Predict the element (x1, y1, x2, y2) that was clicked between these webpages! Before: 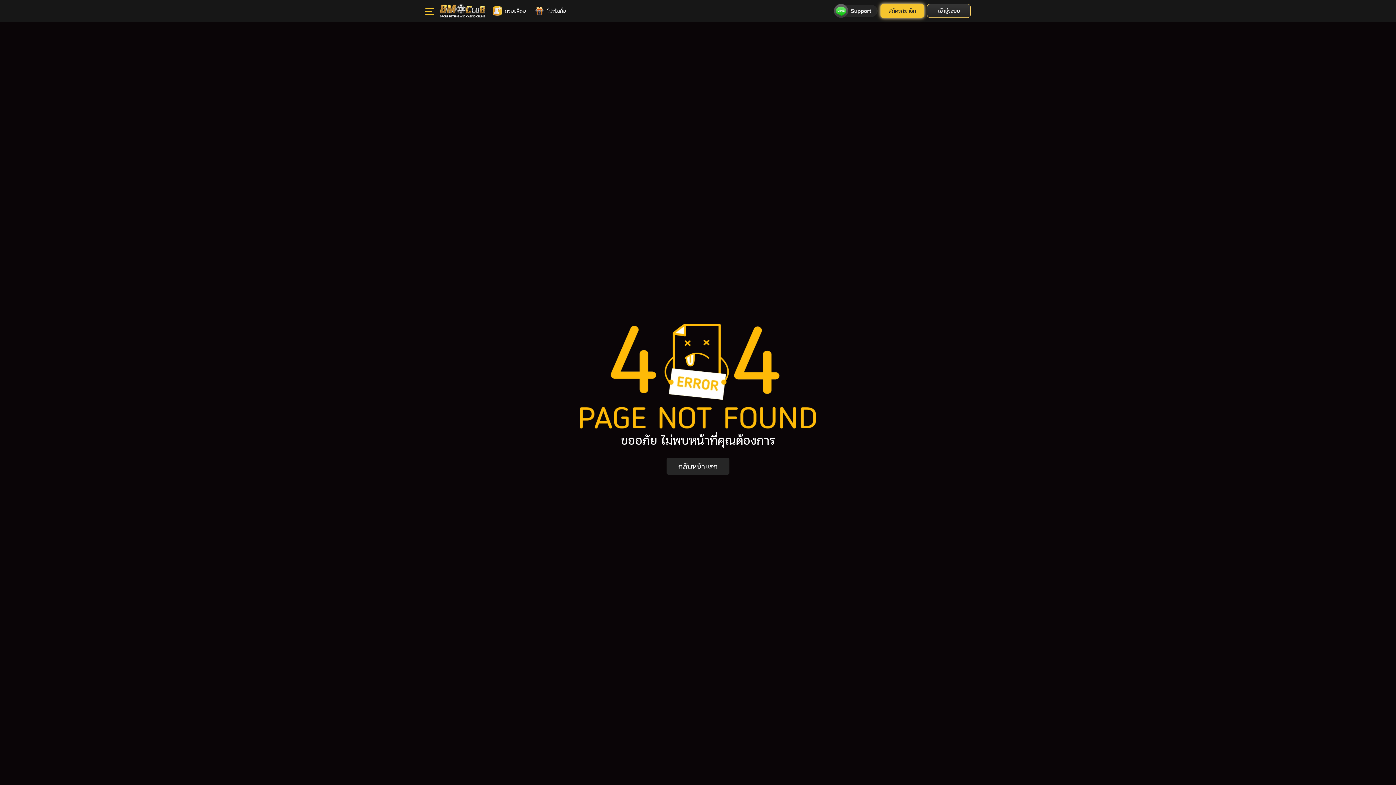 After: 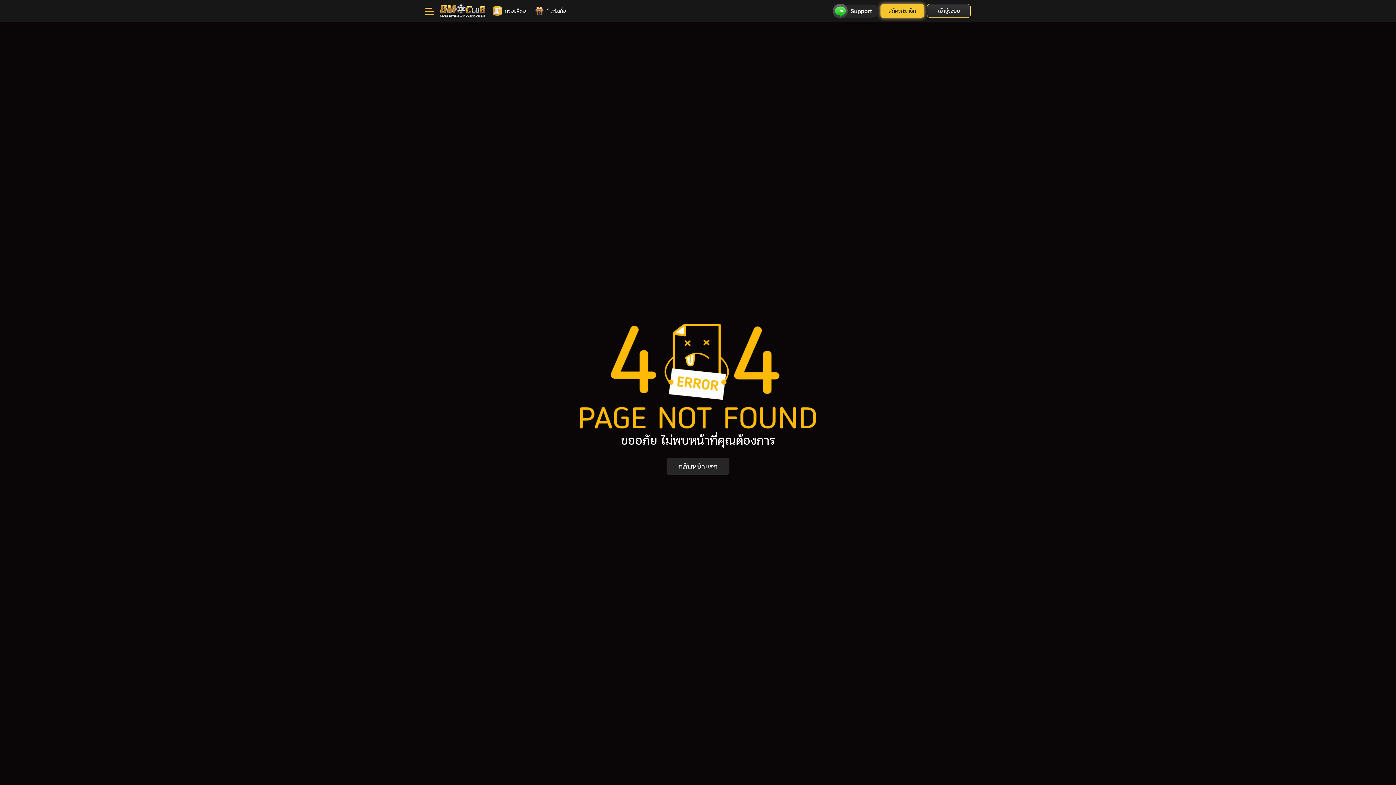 Action: bbox: (834, 3, 877, 17)